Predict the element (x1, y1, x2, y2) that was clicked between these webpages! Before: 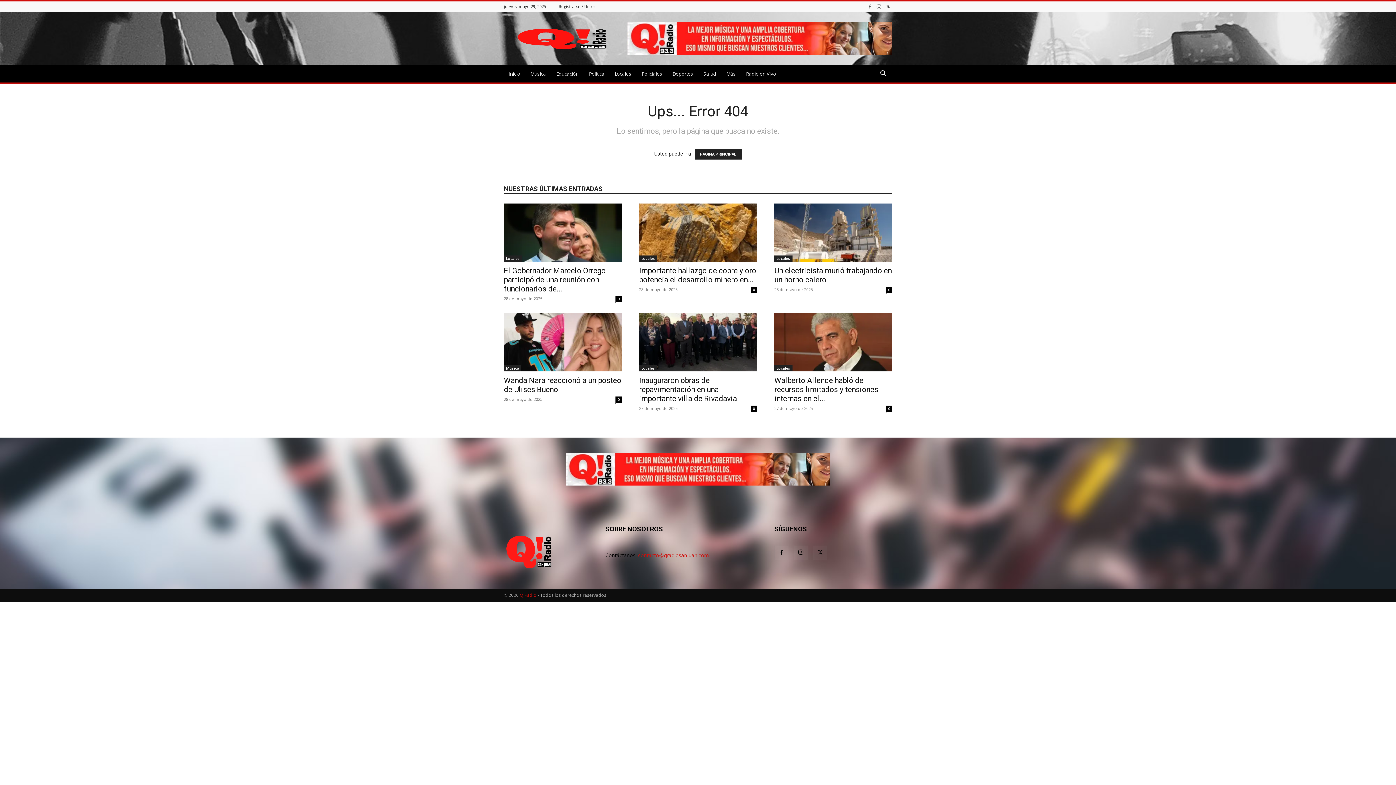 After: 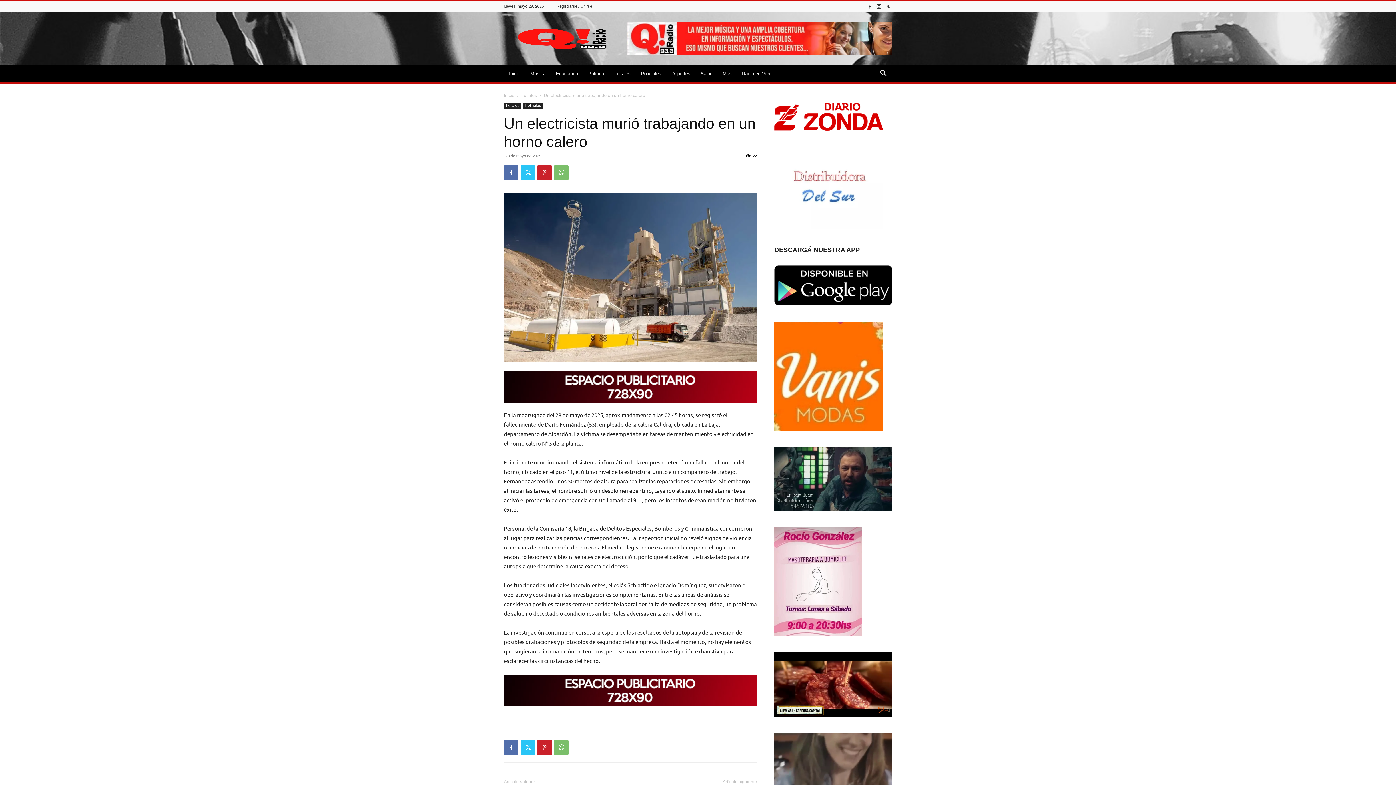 Action: label: 0 bbox: (886, 286, 892, 293)